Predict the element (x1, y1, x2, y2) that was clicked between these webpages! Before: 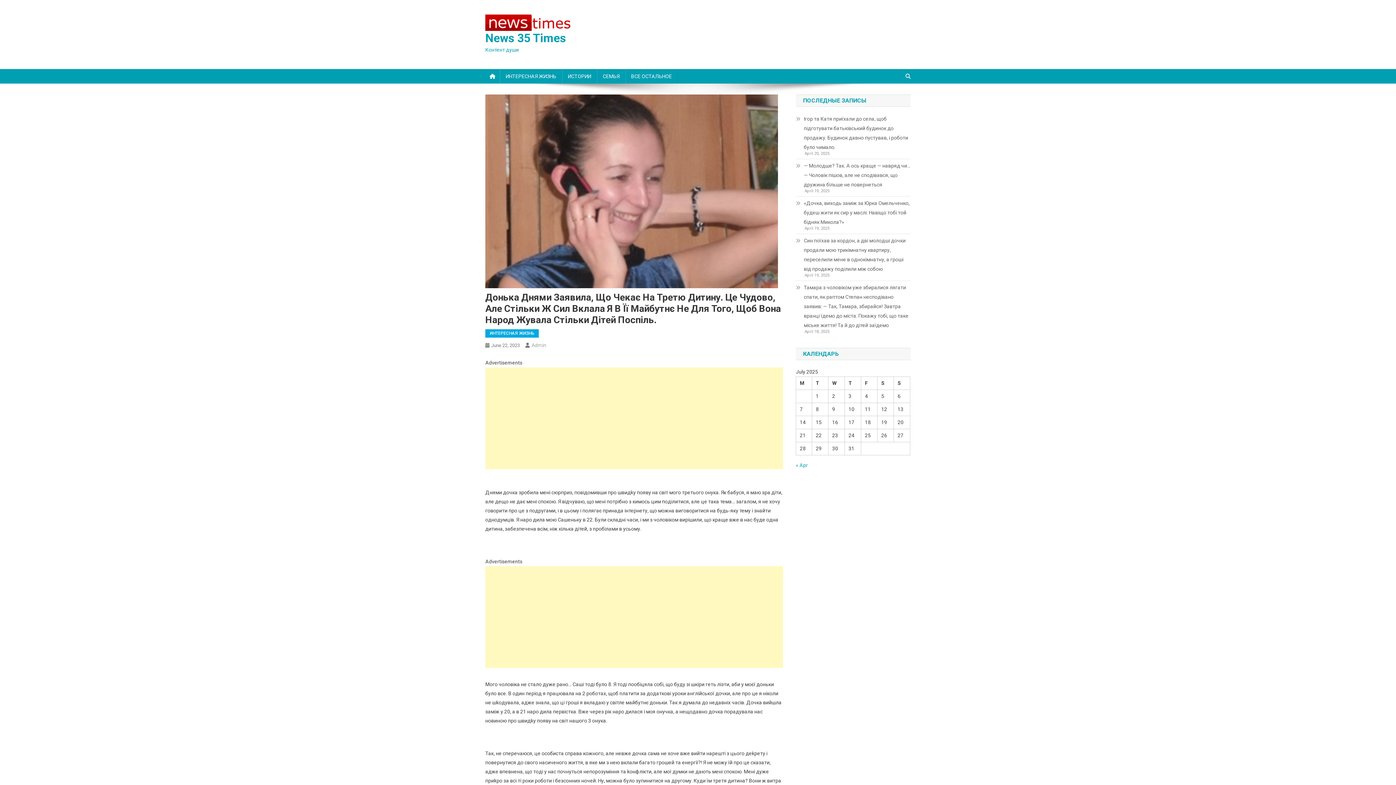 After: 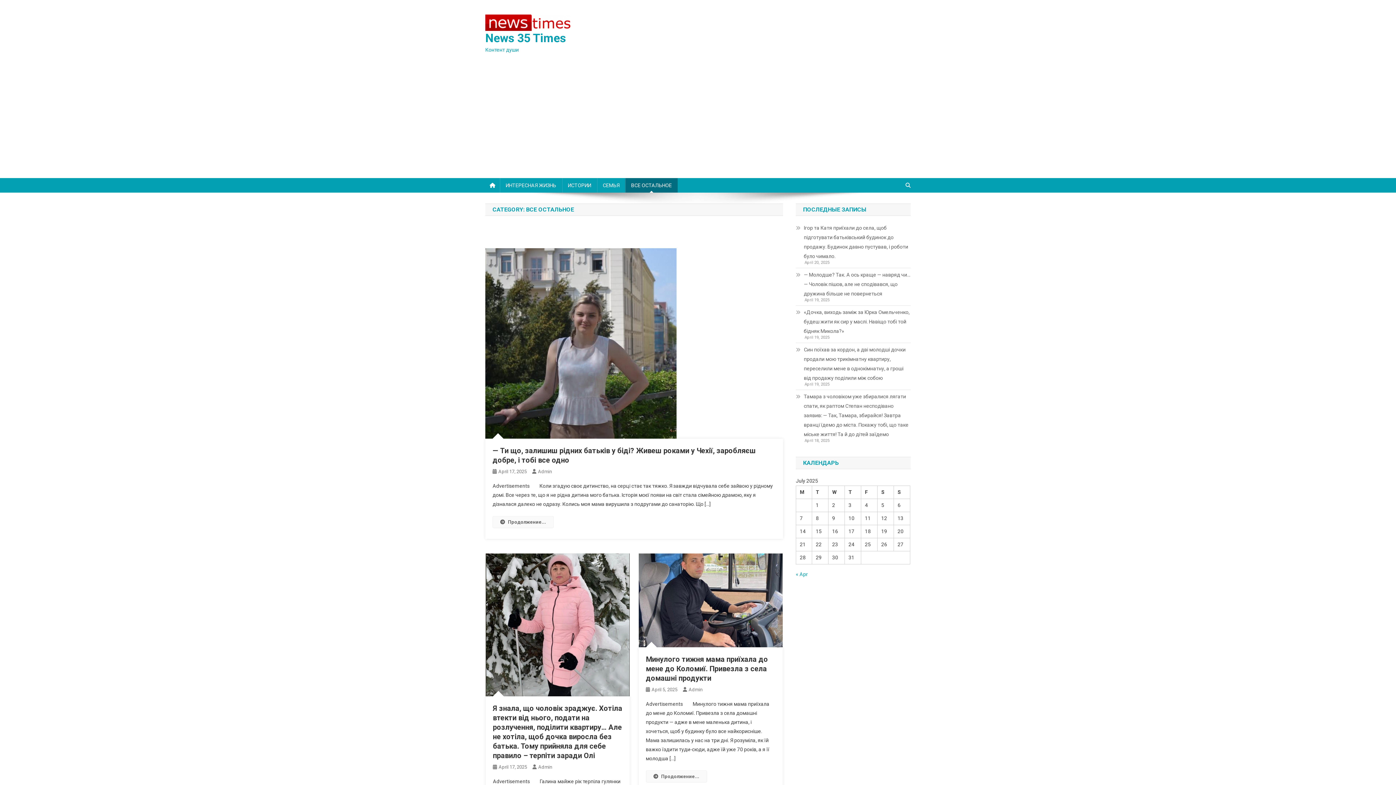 Action: bbox: (625, 69, 677, 83) label: ВСЕ ОСТАЛЬНОЕ